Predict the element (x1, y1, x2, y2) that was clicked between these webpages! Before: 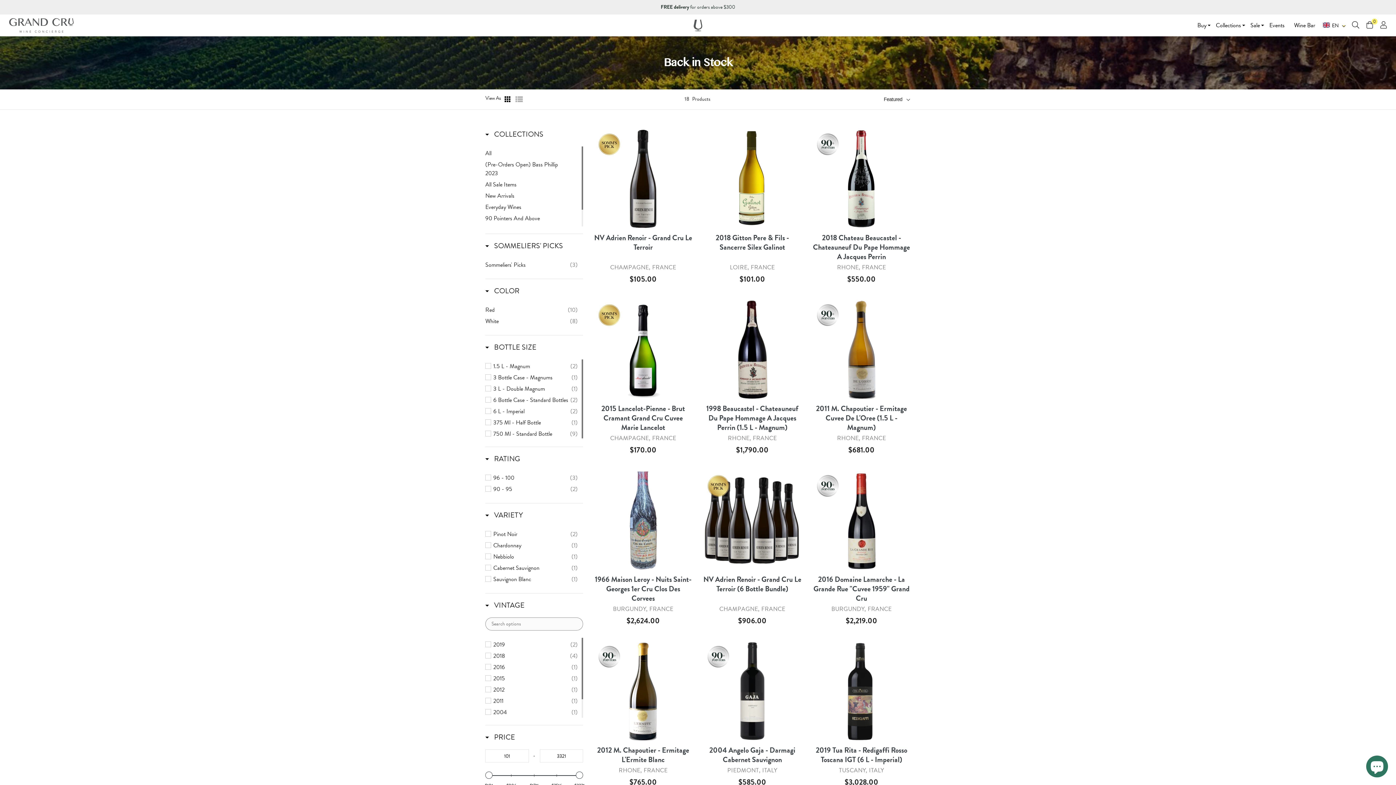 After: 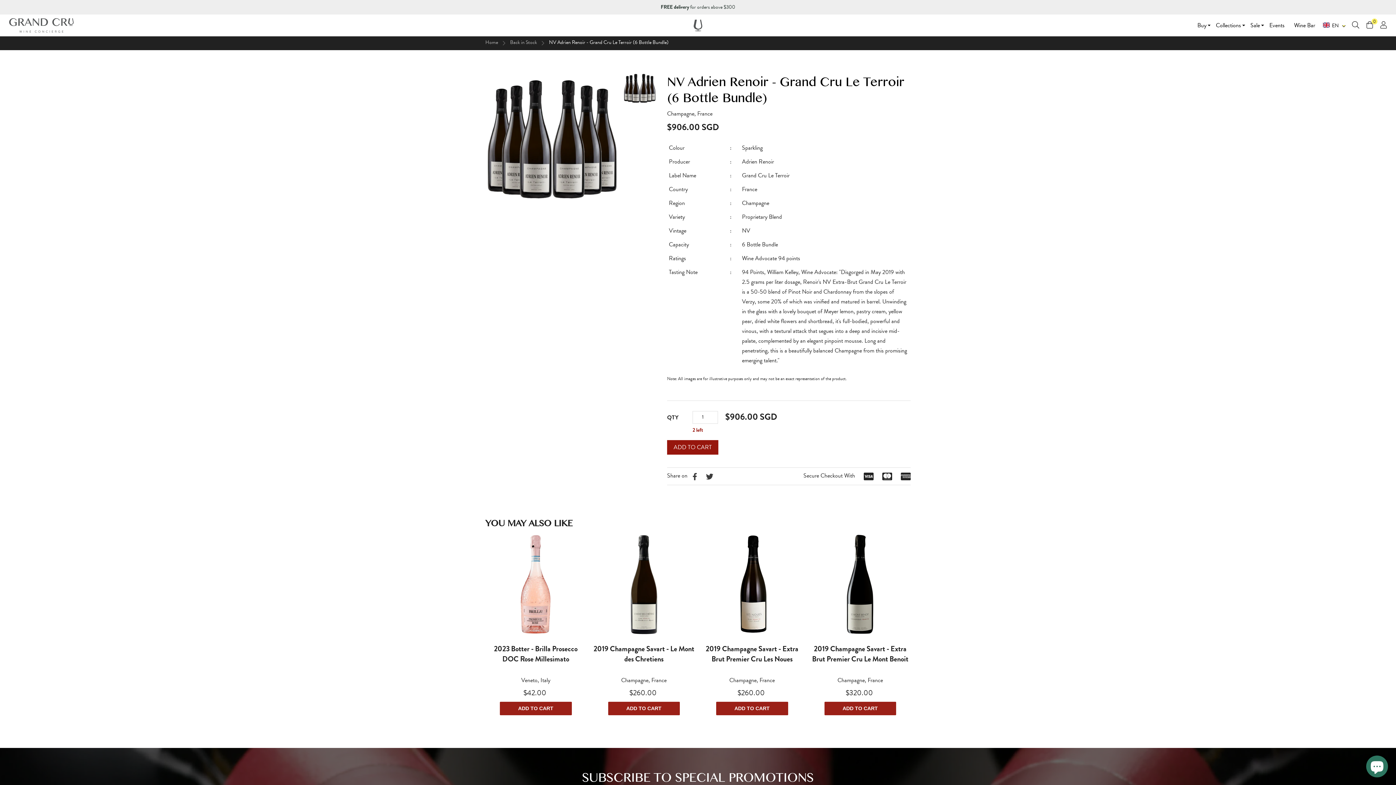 Action: label: NV Adrien Renoir - Grand Cru Le Terroir (6 Bottle Bundle) bbox: (703, 575, 801, 603)